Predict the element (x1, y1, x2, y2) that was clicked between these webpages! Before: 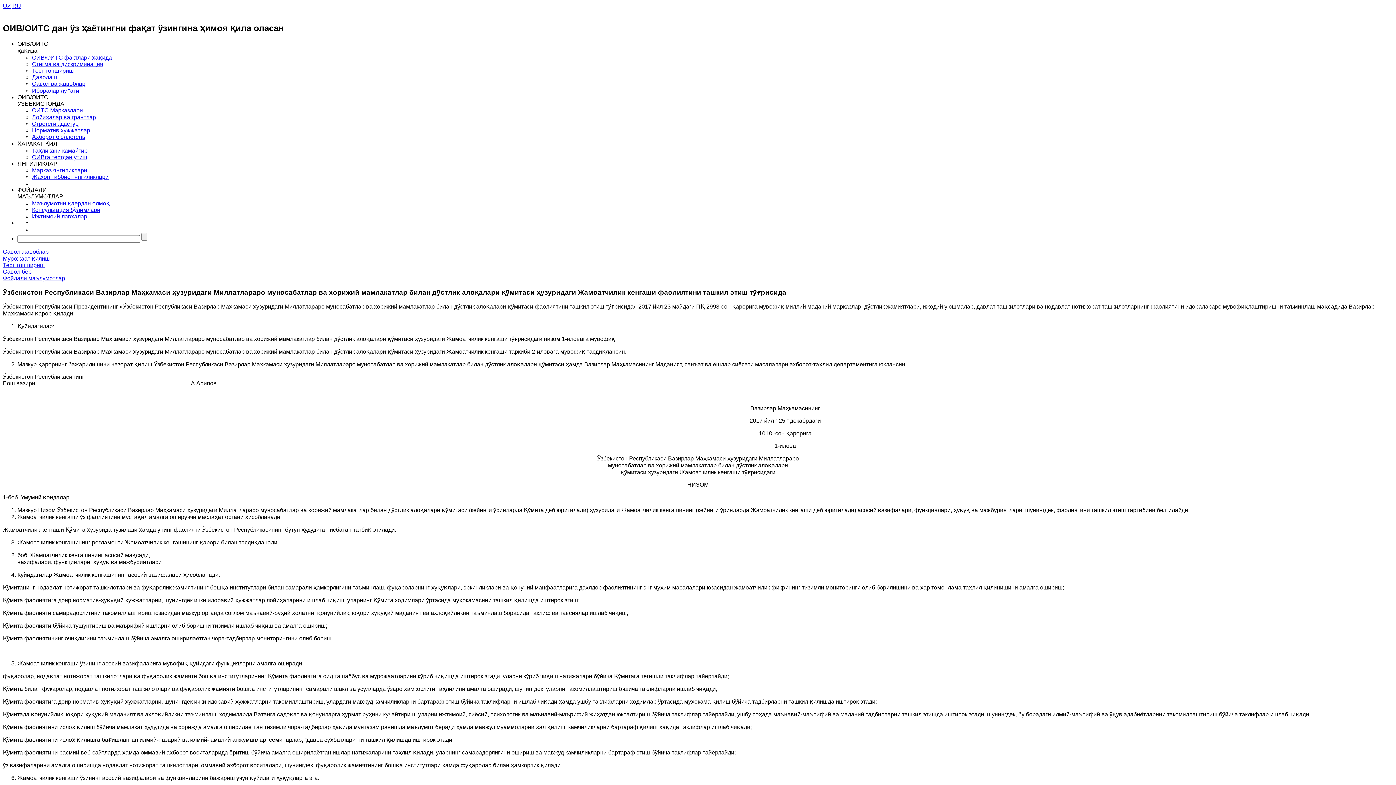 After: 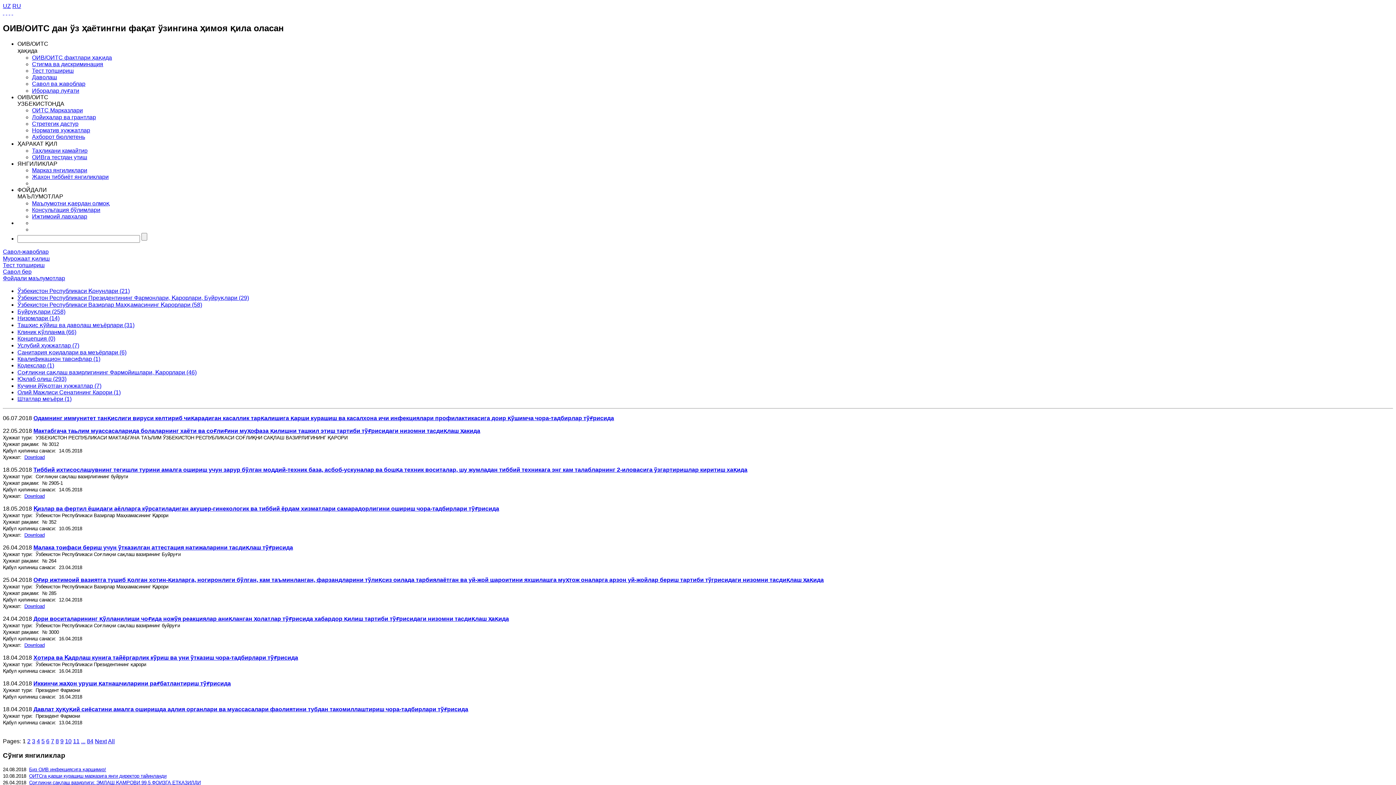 Action: label: Норматив хужжатлар bbox: (32, 127, 90, 133)